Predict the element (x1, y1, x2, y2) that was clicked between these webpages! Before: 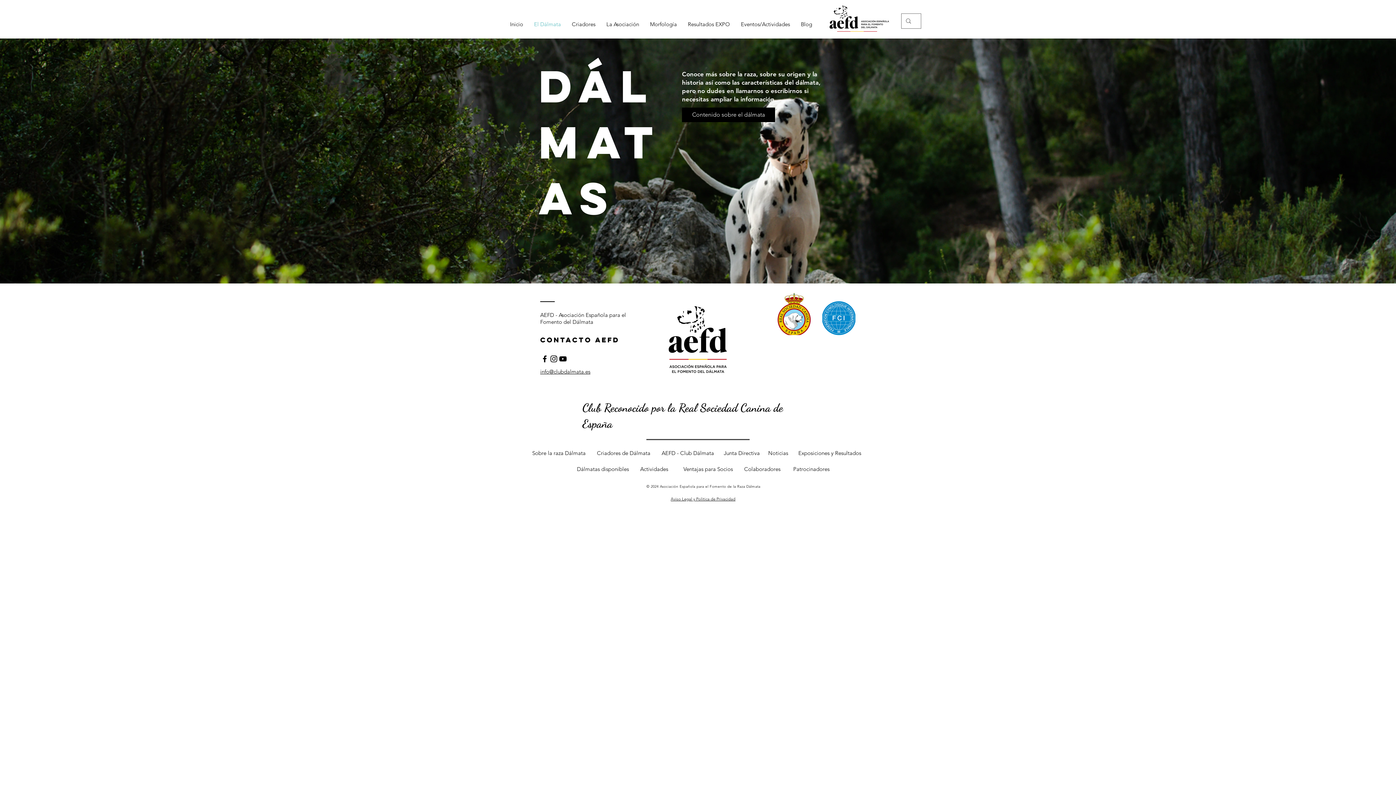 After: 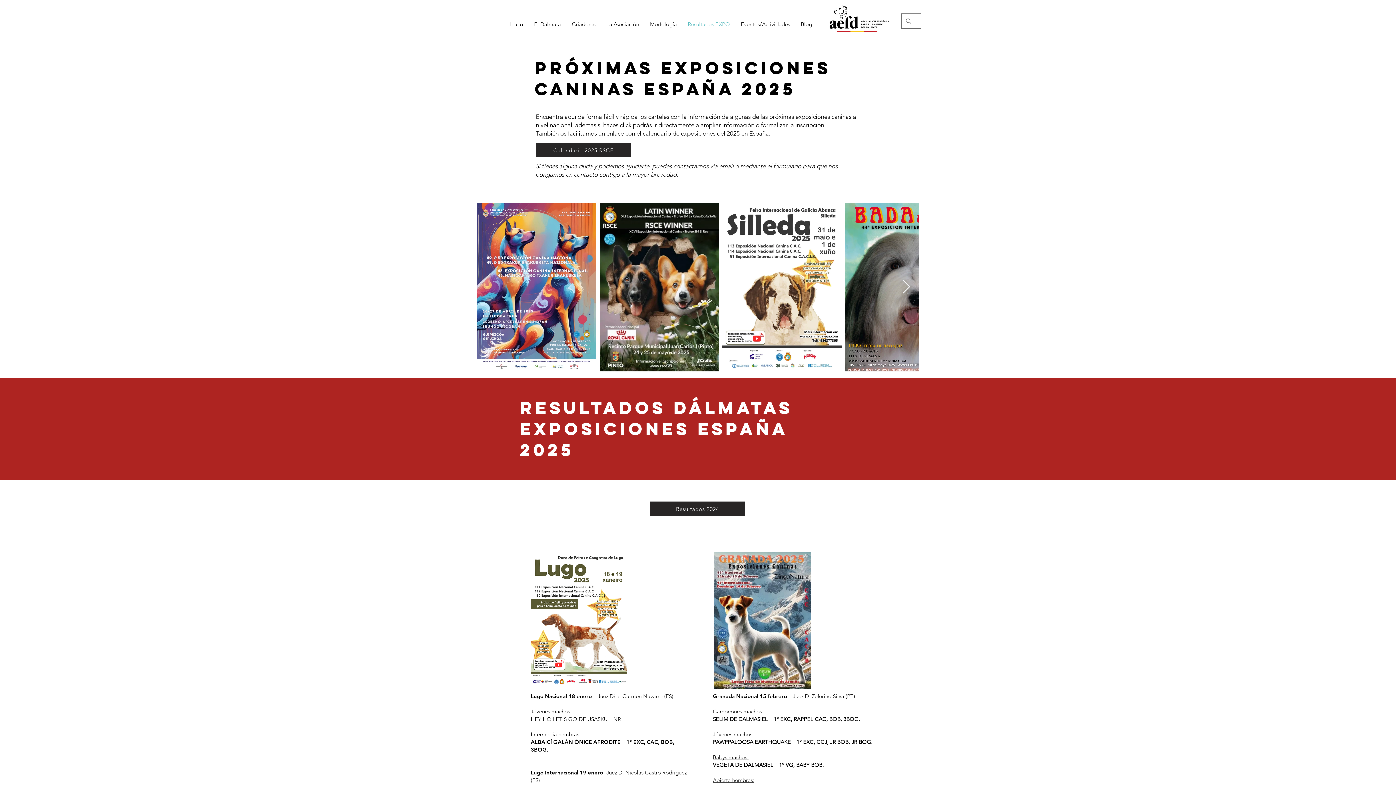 Action: bbox: (798, 449, 861, 456) label: Exposiciones y Resultados